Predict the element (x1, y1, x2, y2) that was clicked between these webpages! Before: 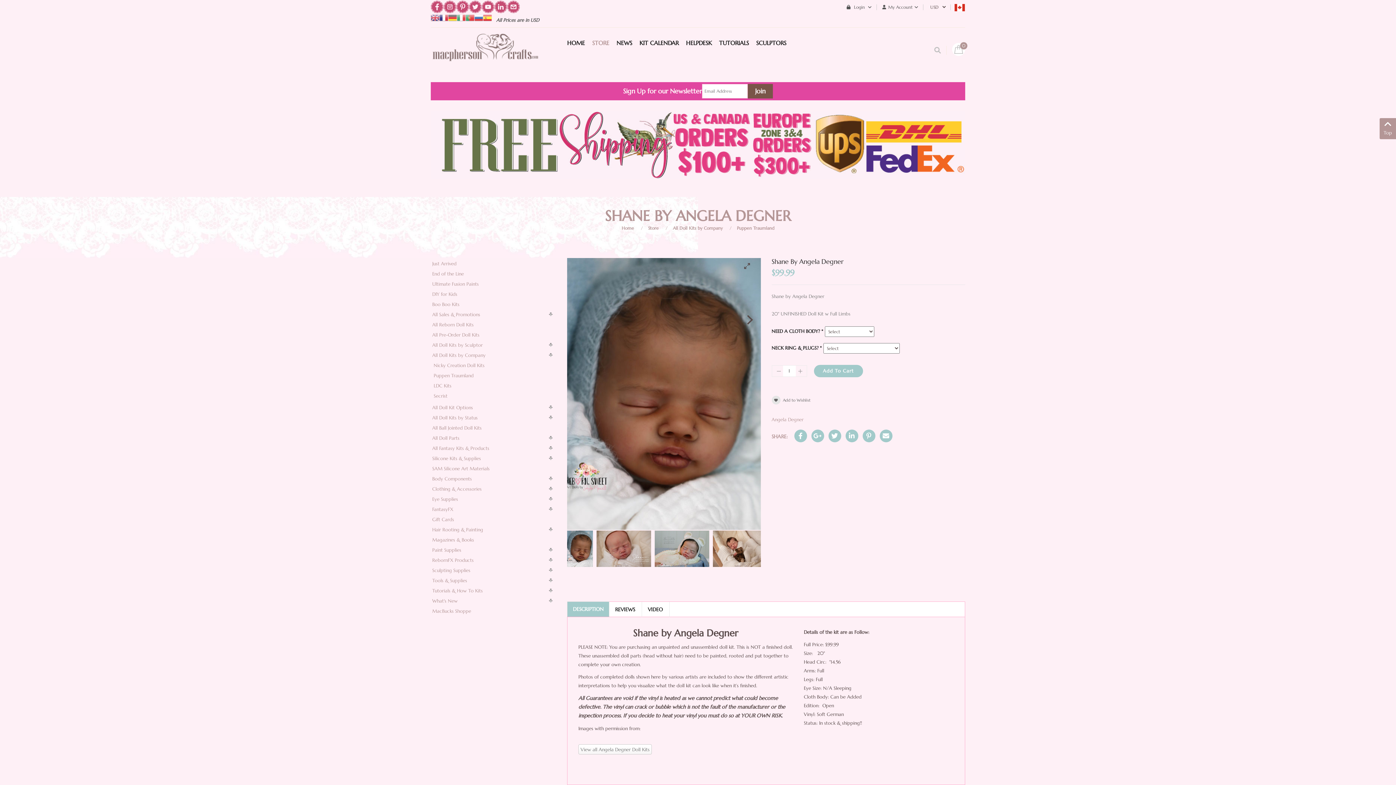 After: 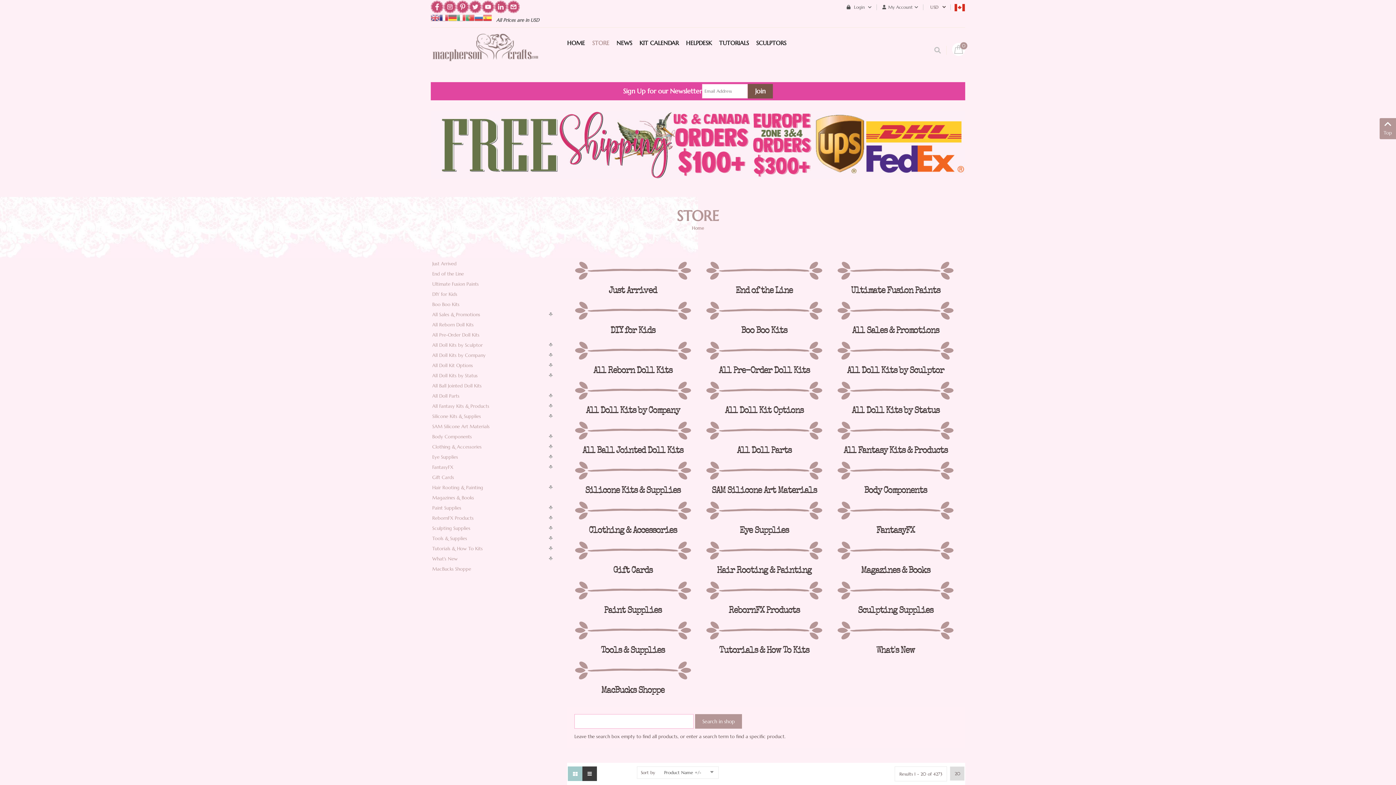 Action: bbox: (648, 225, 658, 230) label: Store